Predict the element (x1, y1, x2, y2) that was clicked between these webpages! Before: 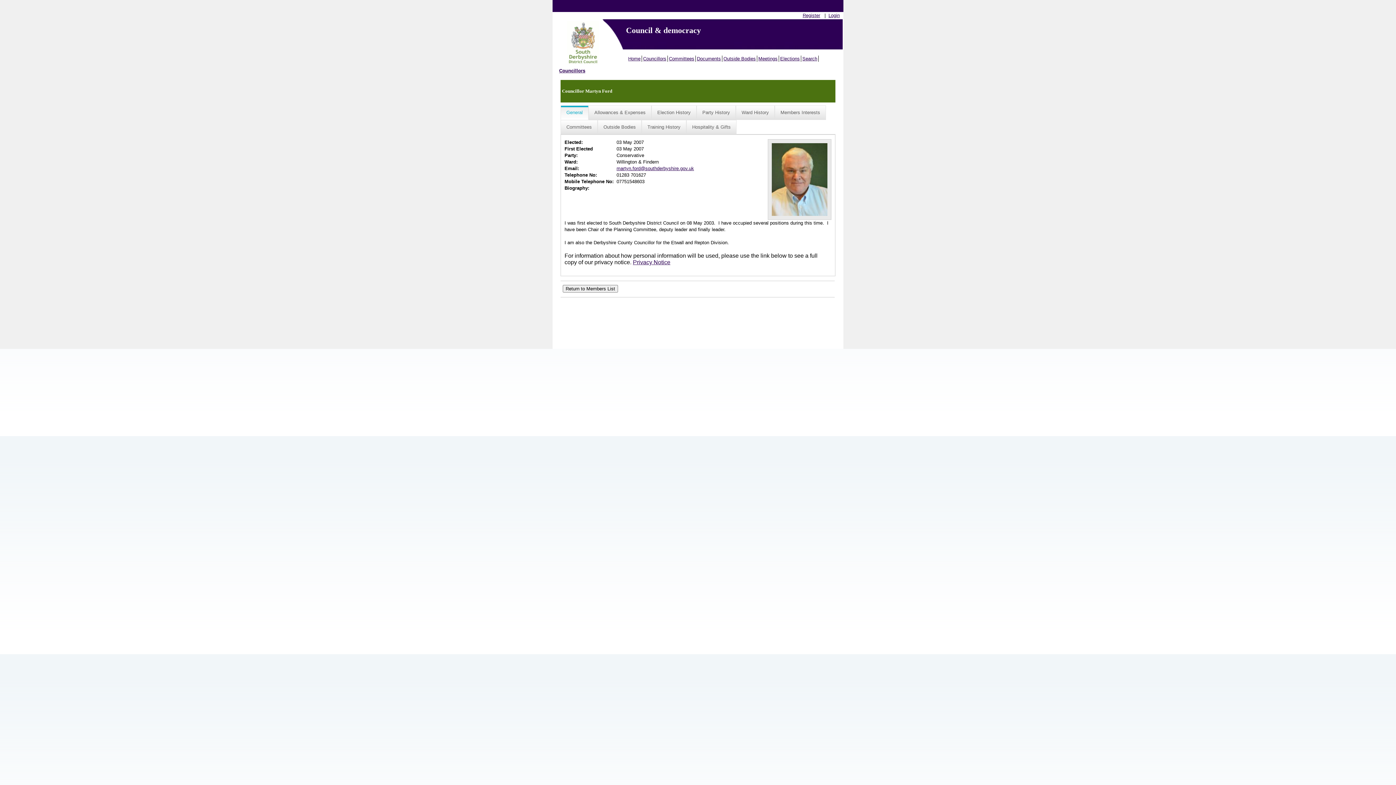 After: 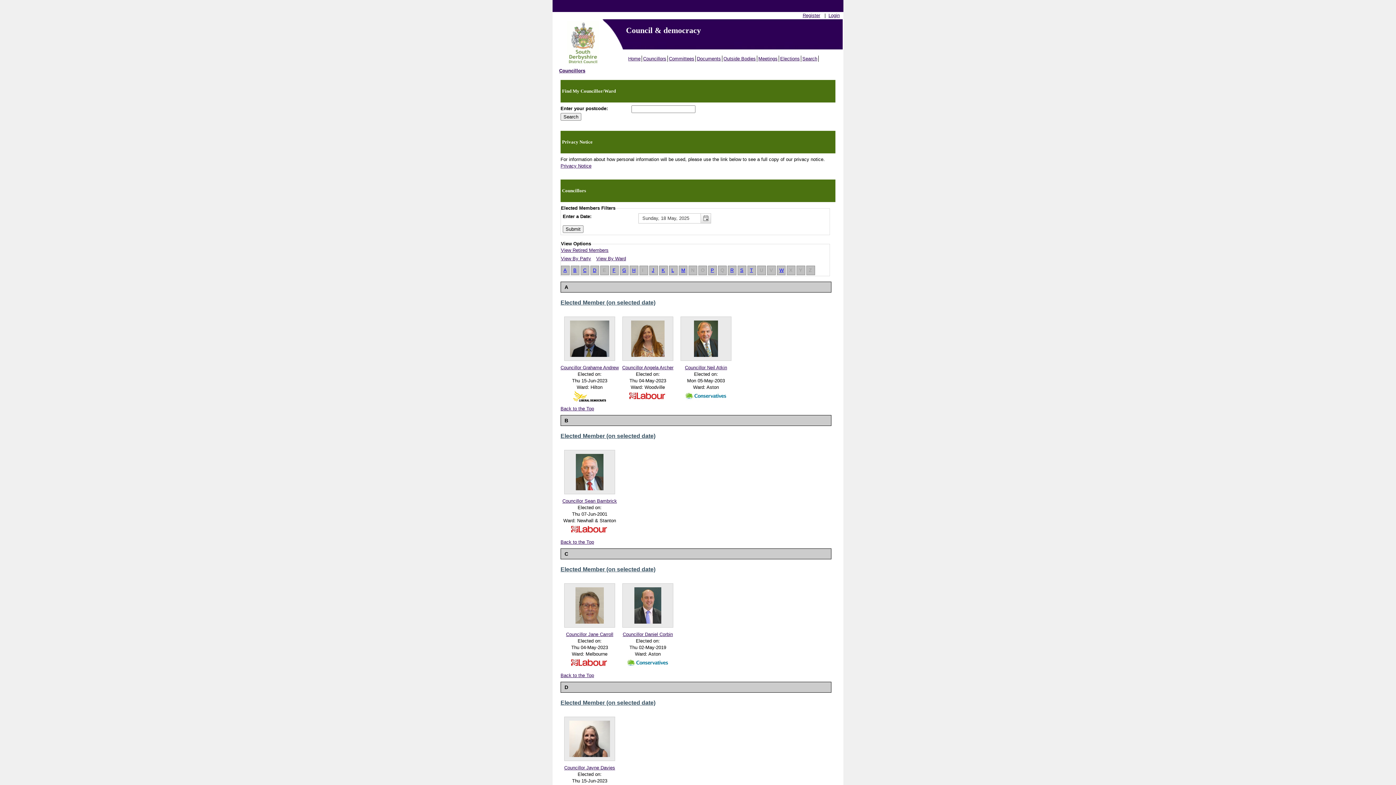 Action: label: Councillors bbox: (642, 55, 668, 61)